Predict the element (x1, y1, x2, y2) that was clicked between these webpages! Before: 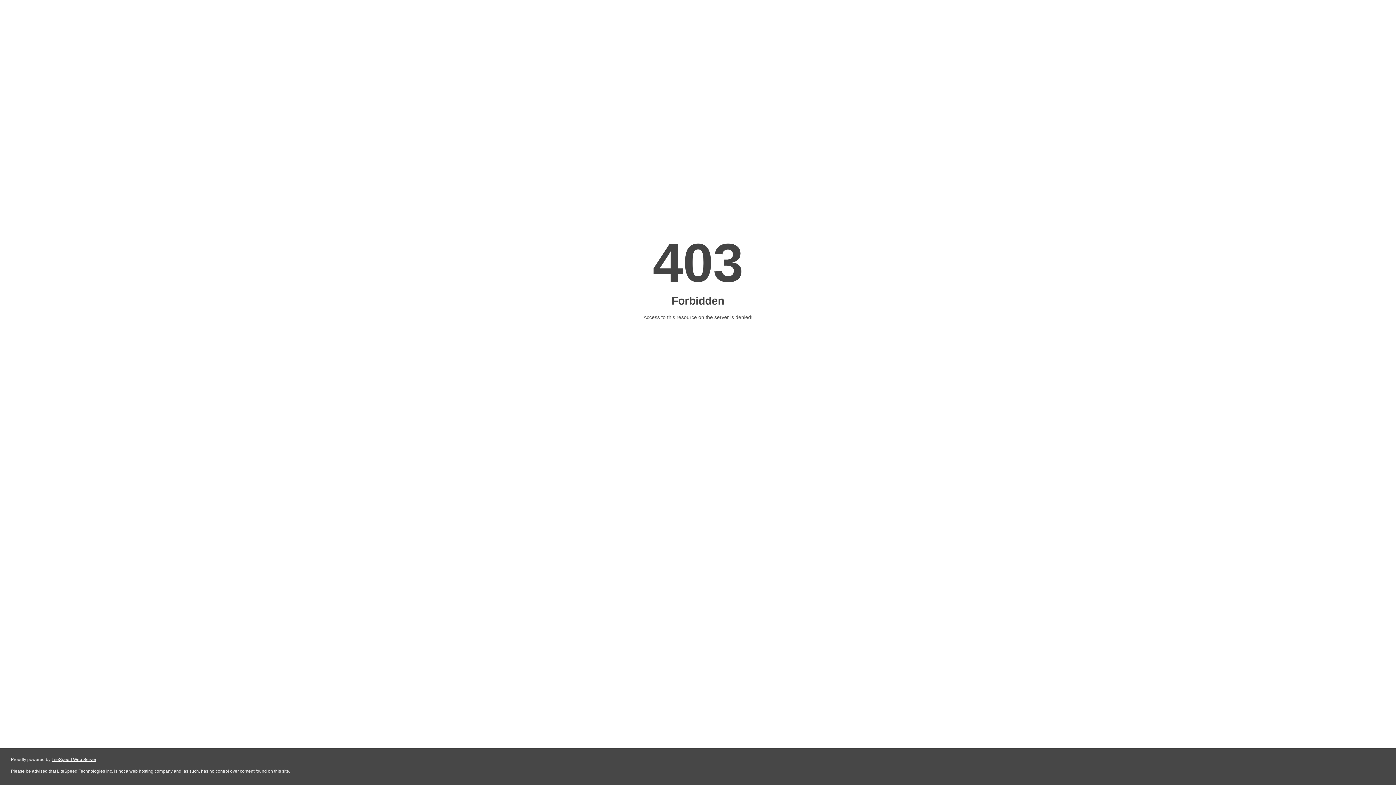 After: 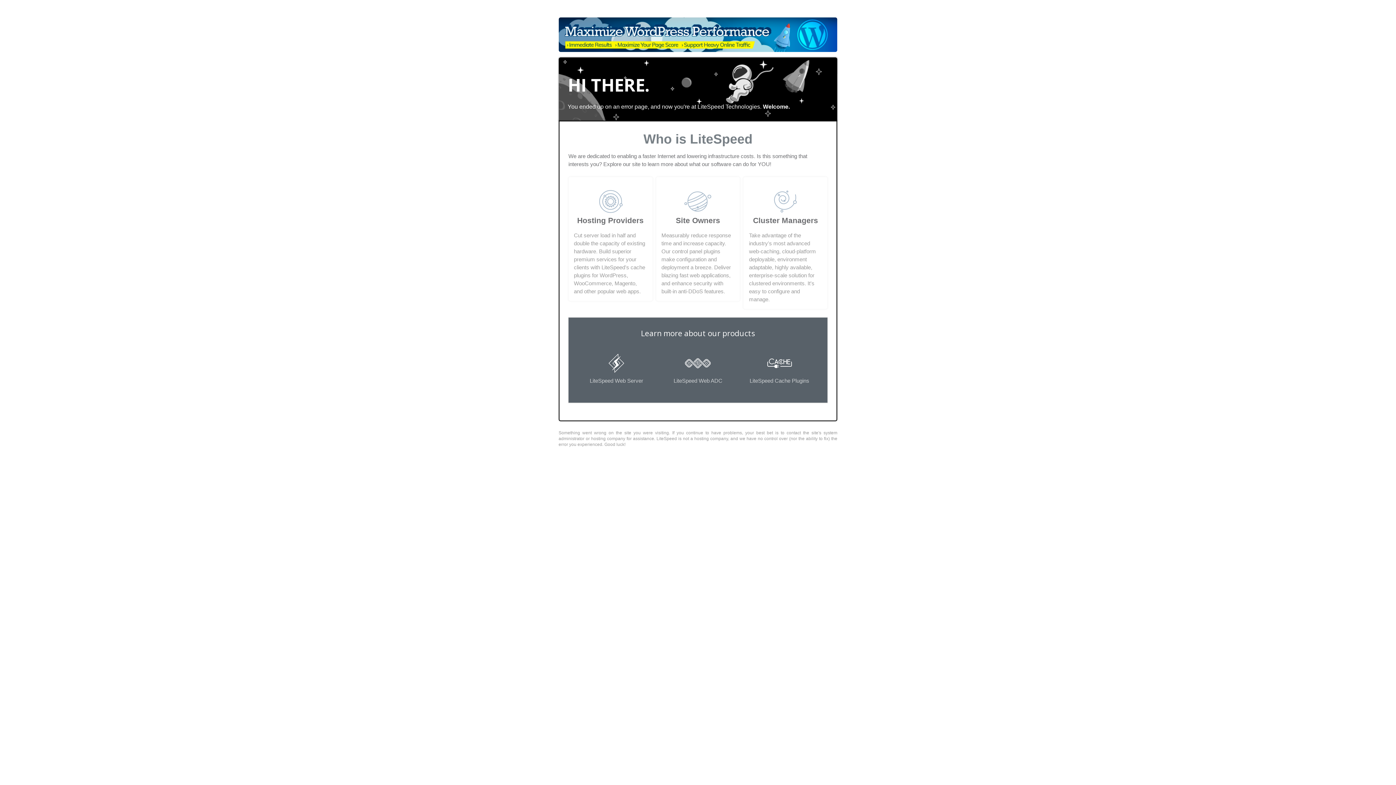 Action: label: LiteSpeed Web Server bbox: (51, 757, 96, 762)